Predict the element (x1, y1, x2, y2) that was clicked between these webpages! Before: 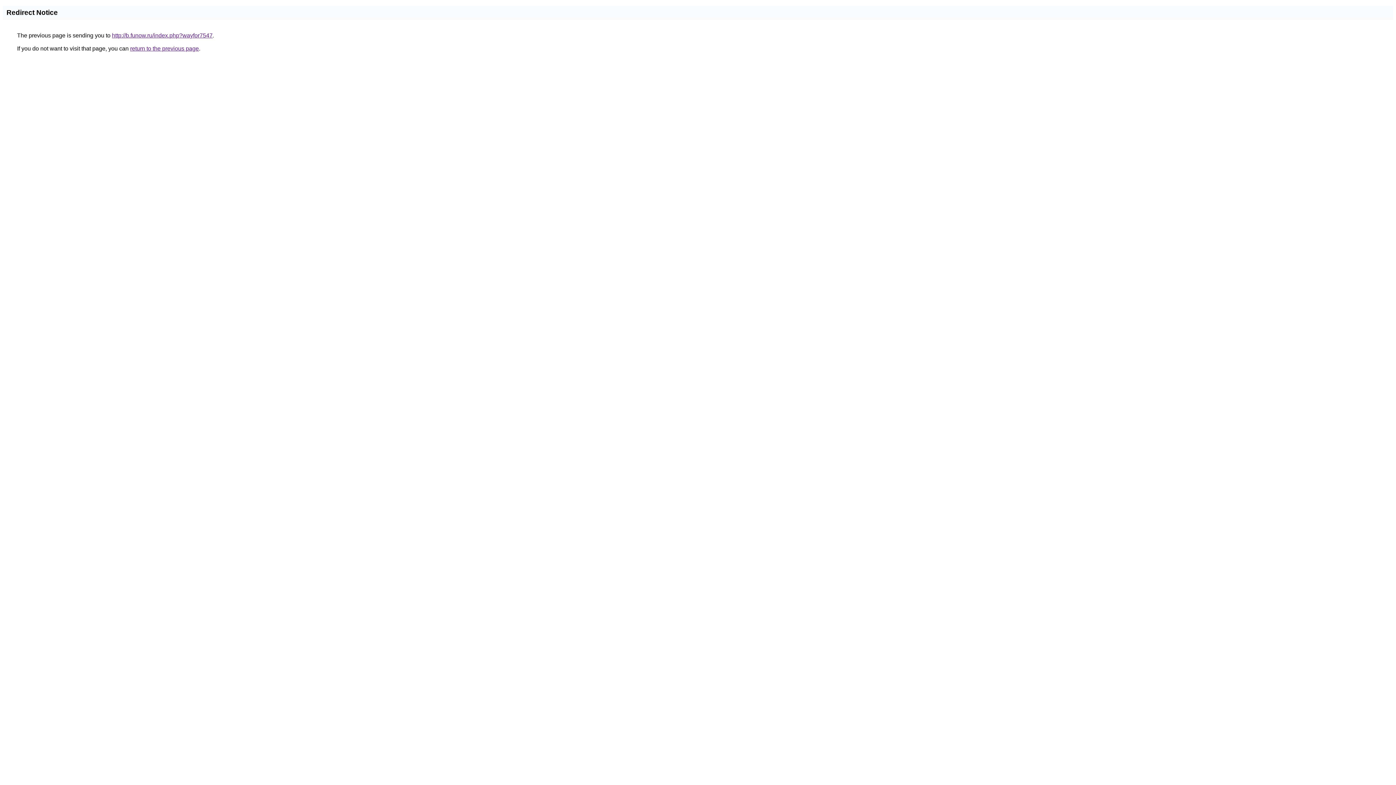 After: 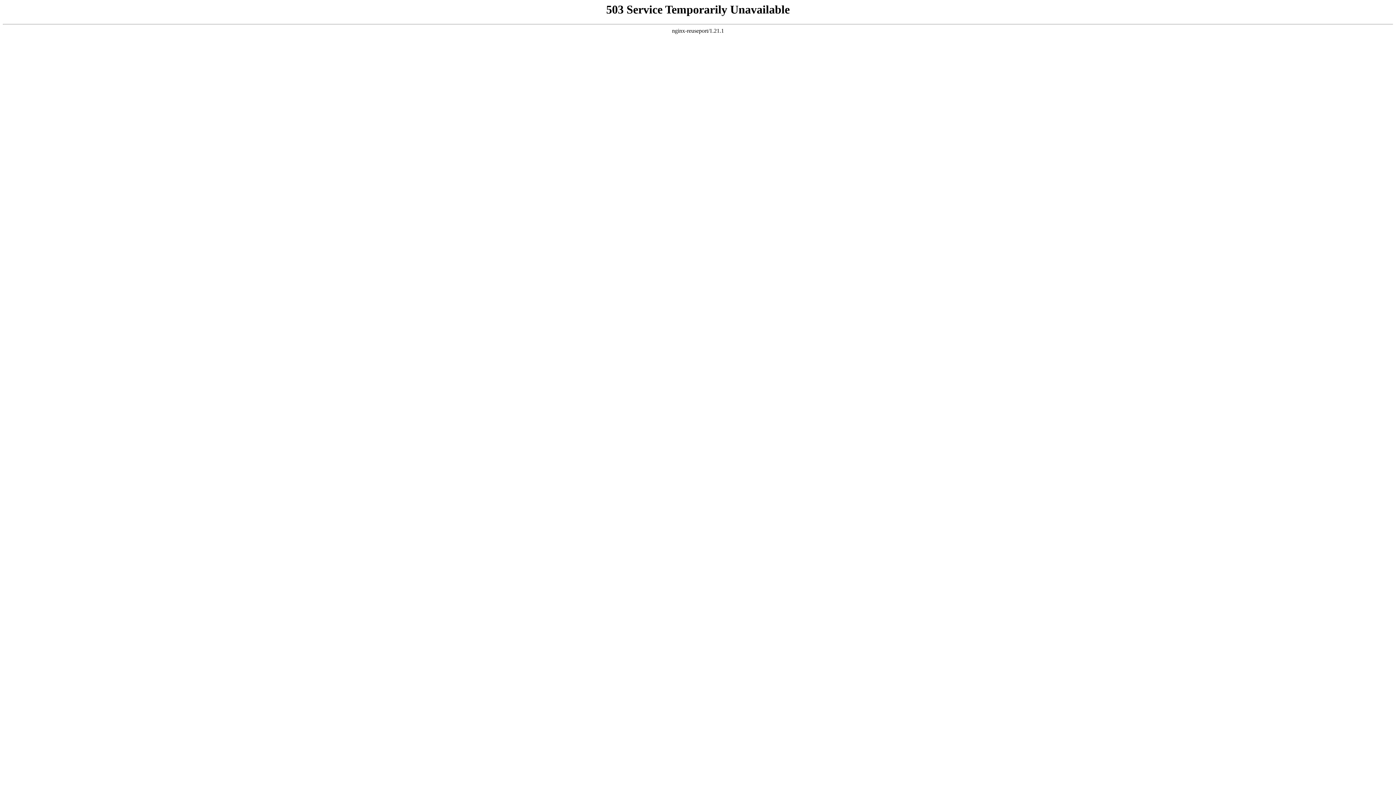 Action: bbox: (112, 32, 212, 38) label: http://b.funow.ru/index.php?wayfor7547